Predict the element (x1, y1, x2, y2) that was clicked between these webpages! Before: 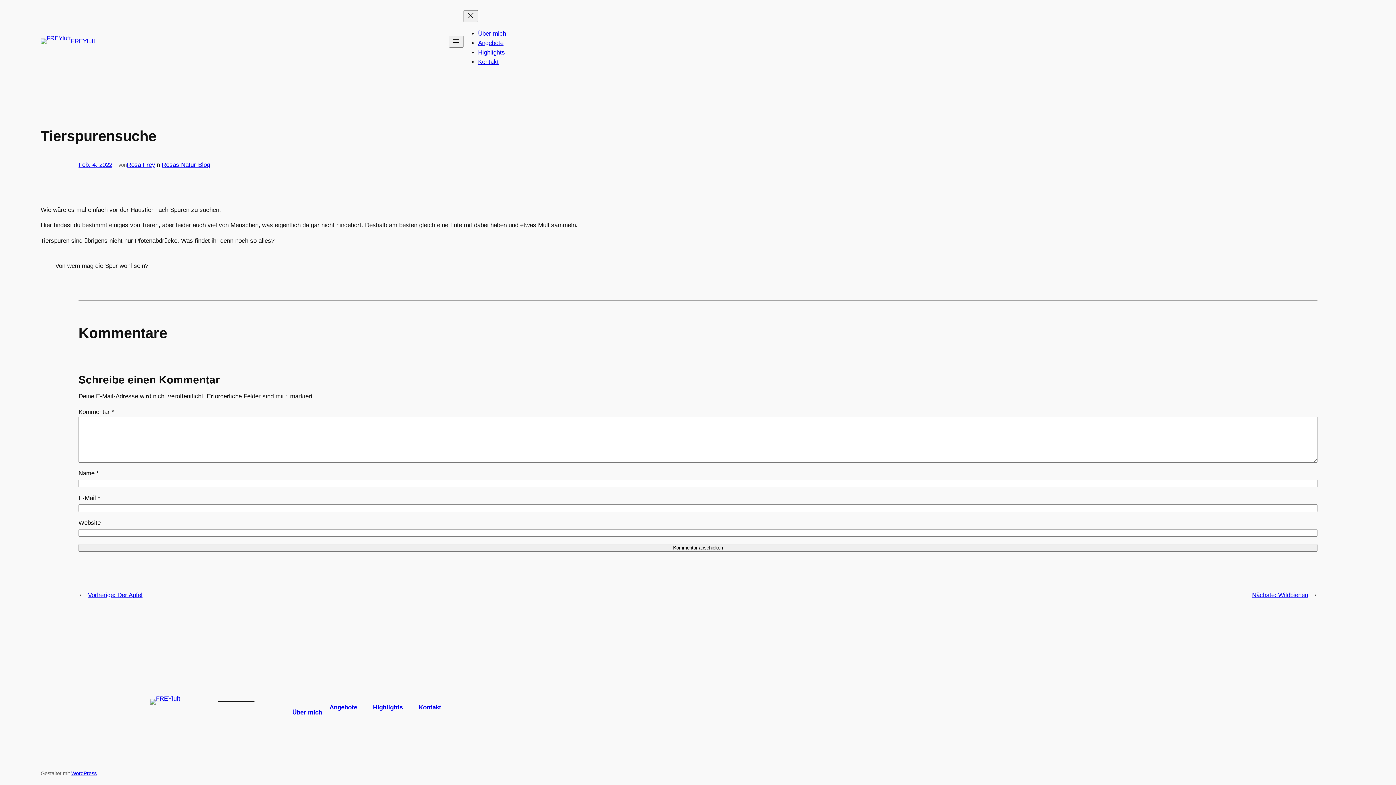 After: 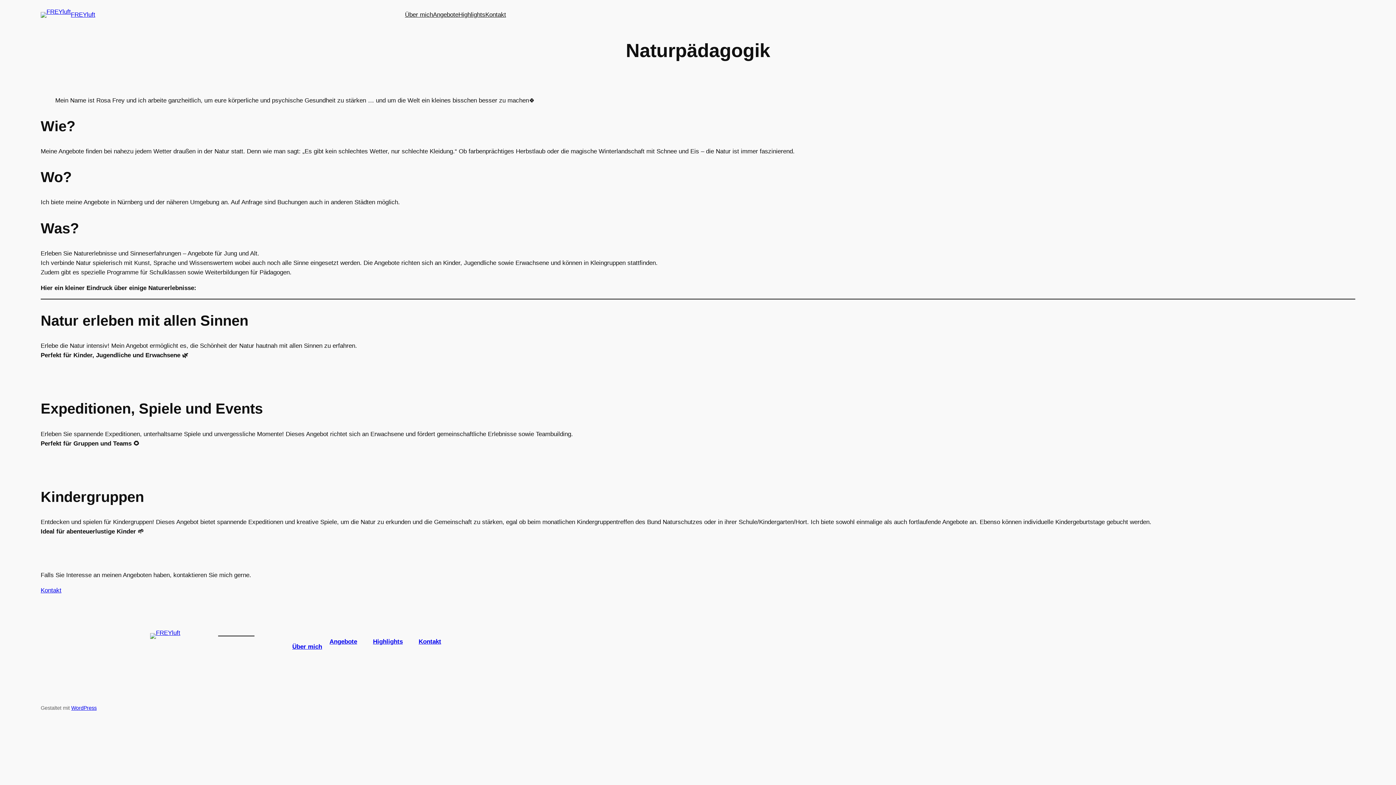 Action: label: Über mich bbox: (478, 30, 506, 37)